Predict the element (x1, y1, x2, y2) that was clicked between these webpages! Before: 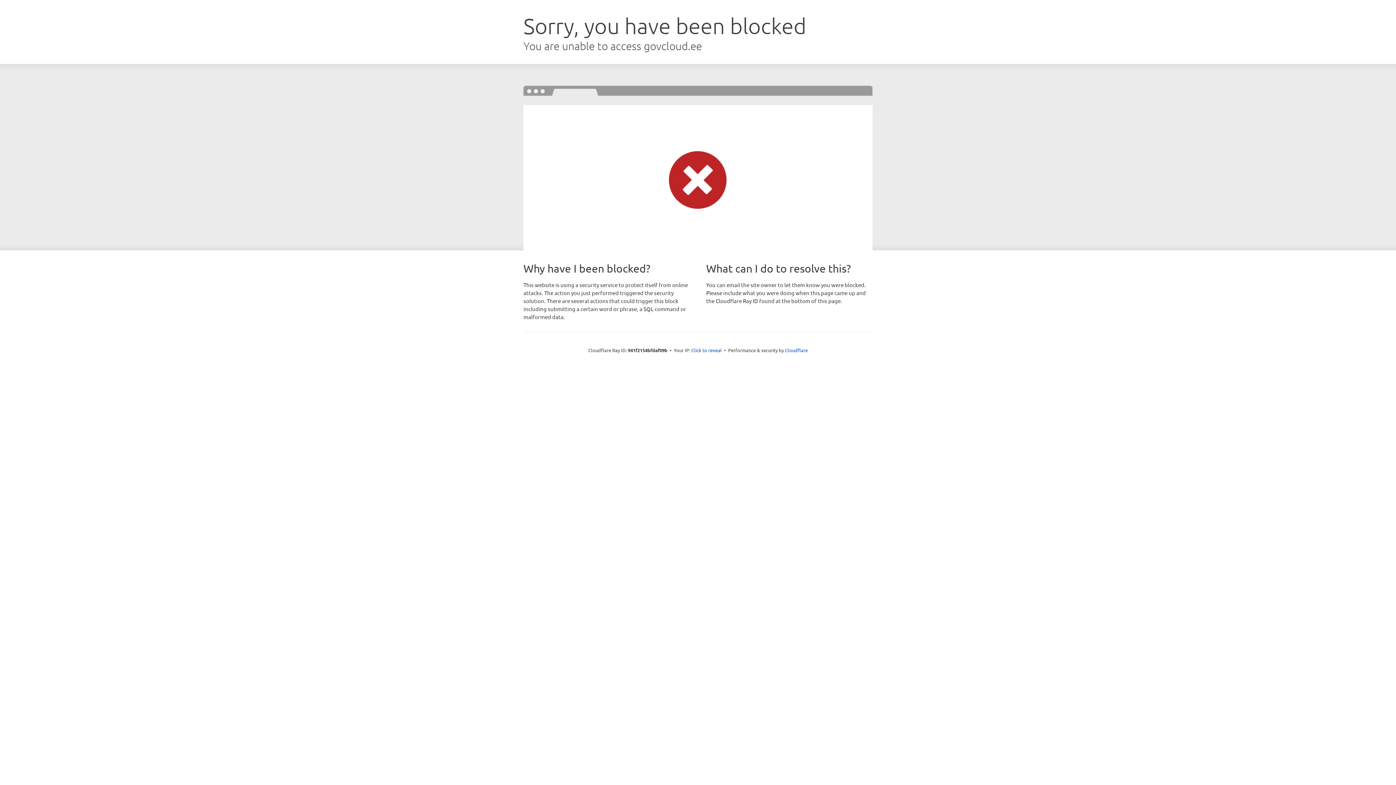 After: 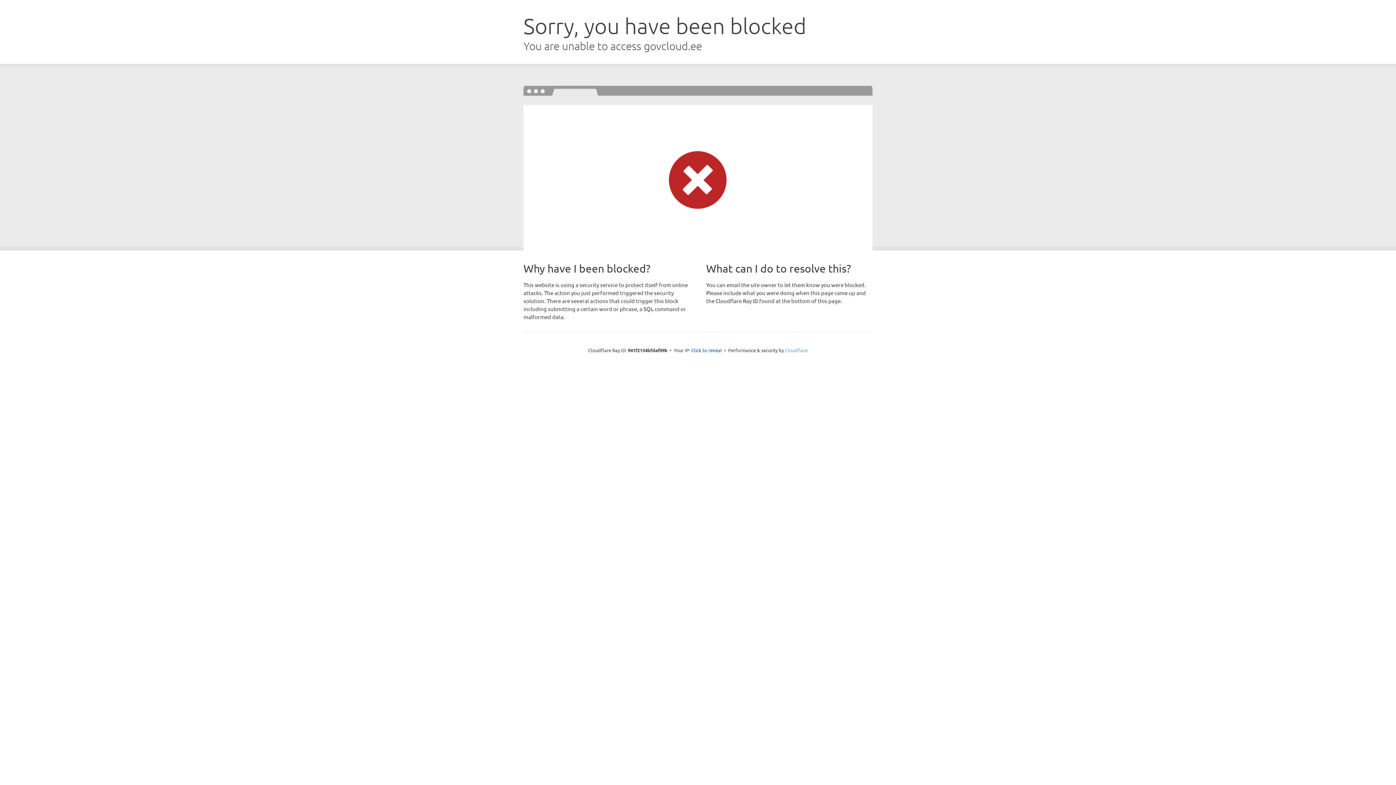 Action: label: Cloudflare bbox: (785, 347, 808, 353)